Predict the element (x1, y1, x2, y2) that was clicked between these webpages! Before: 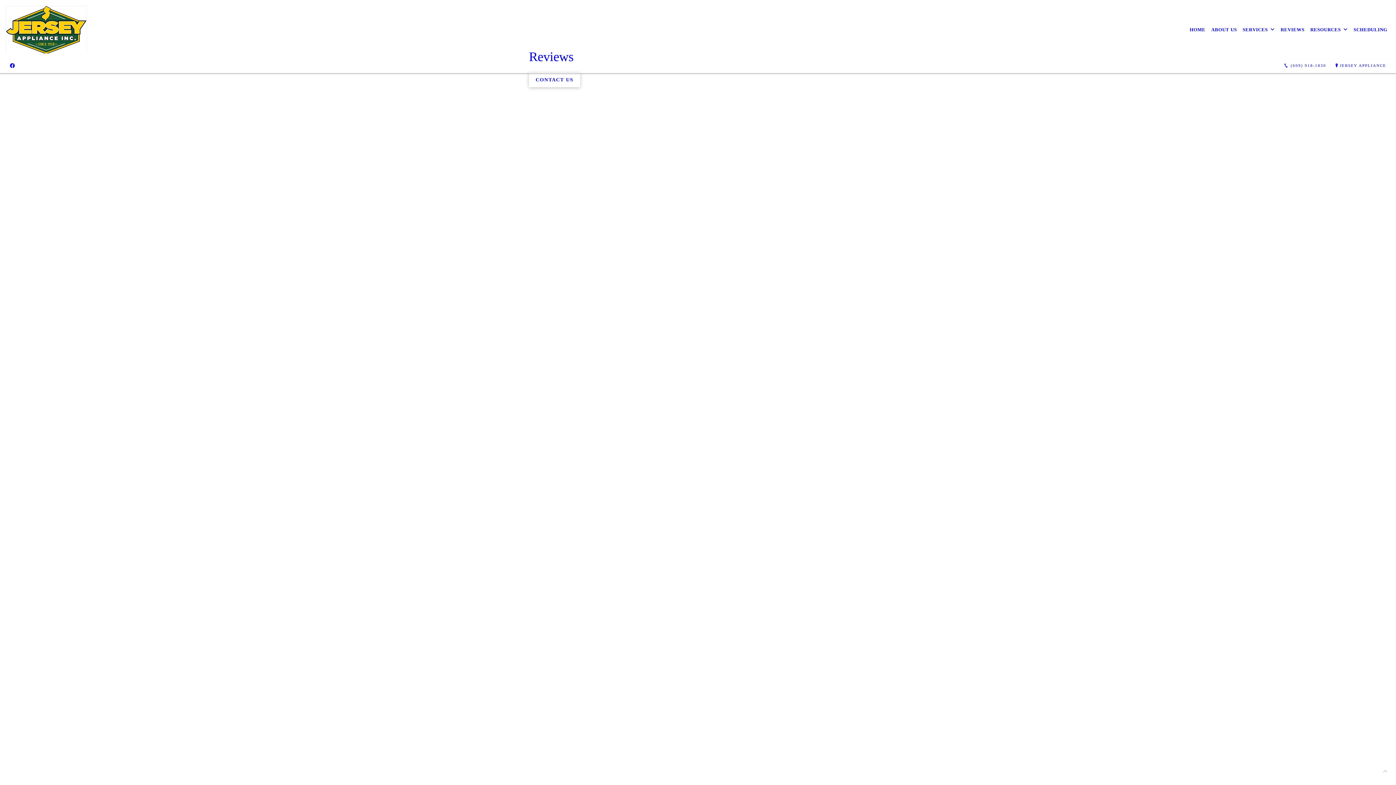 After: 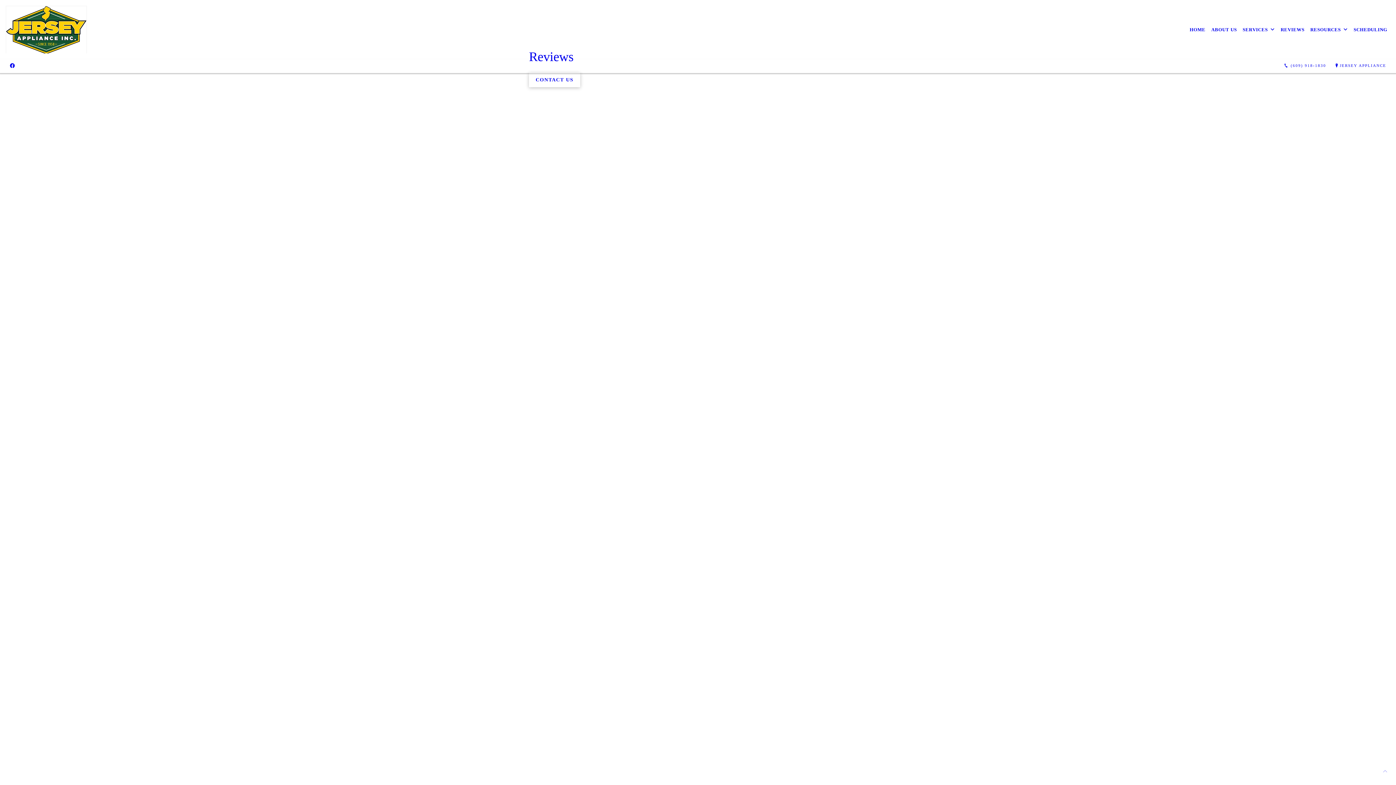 Action: label: REVIEWS bbox: (1278, 21, 1307, 37)